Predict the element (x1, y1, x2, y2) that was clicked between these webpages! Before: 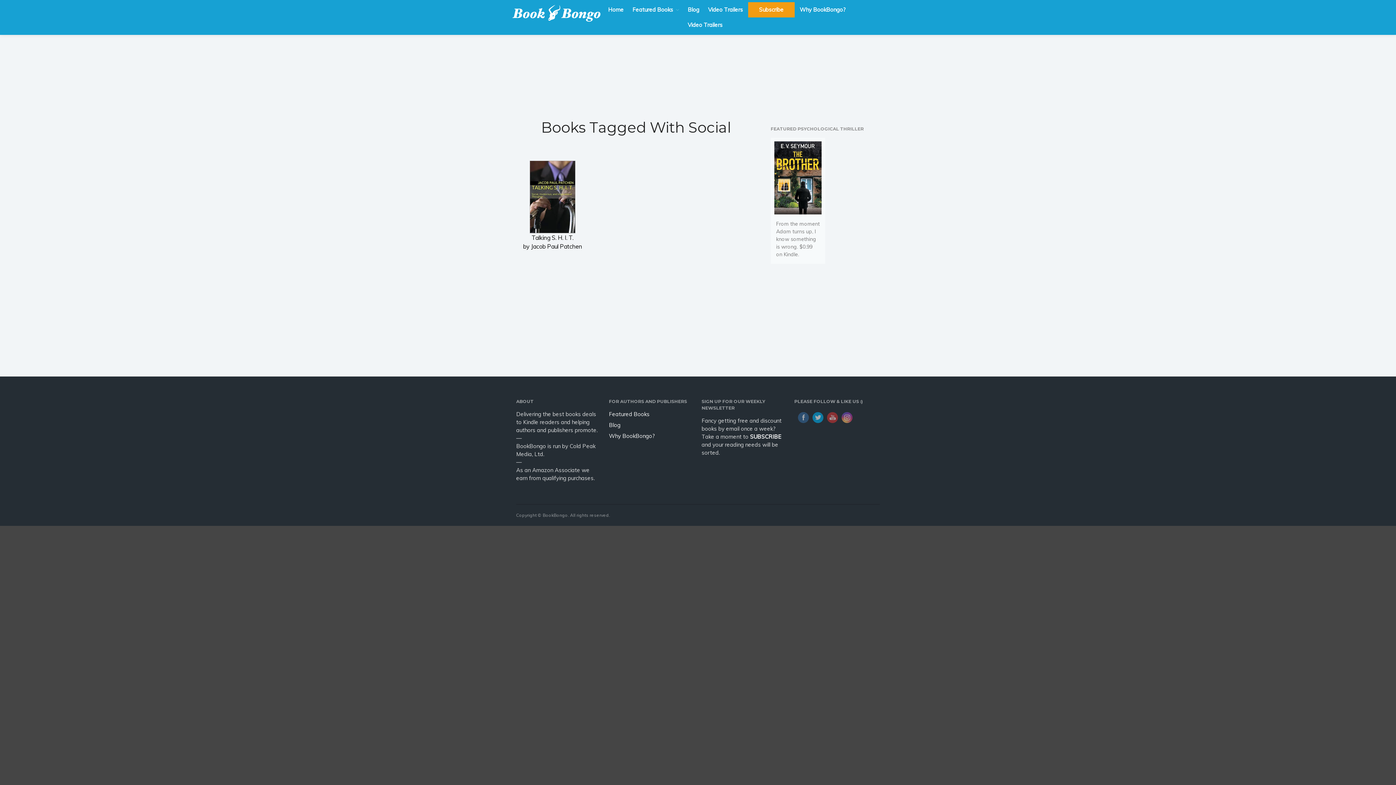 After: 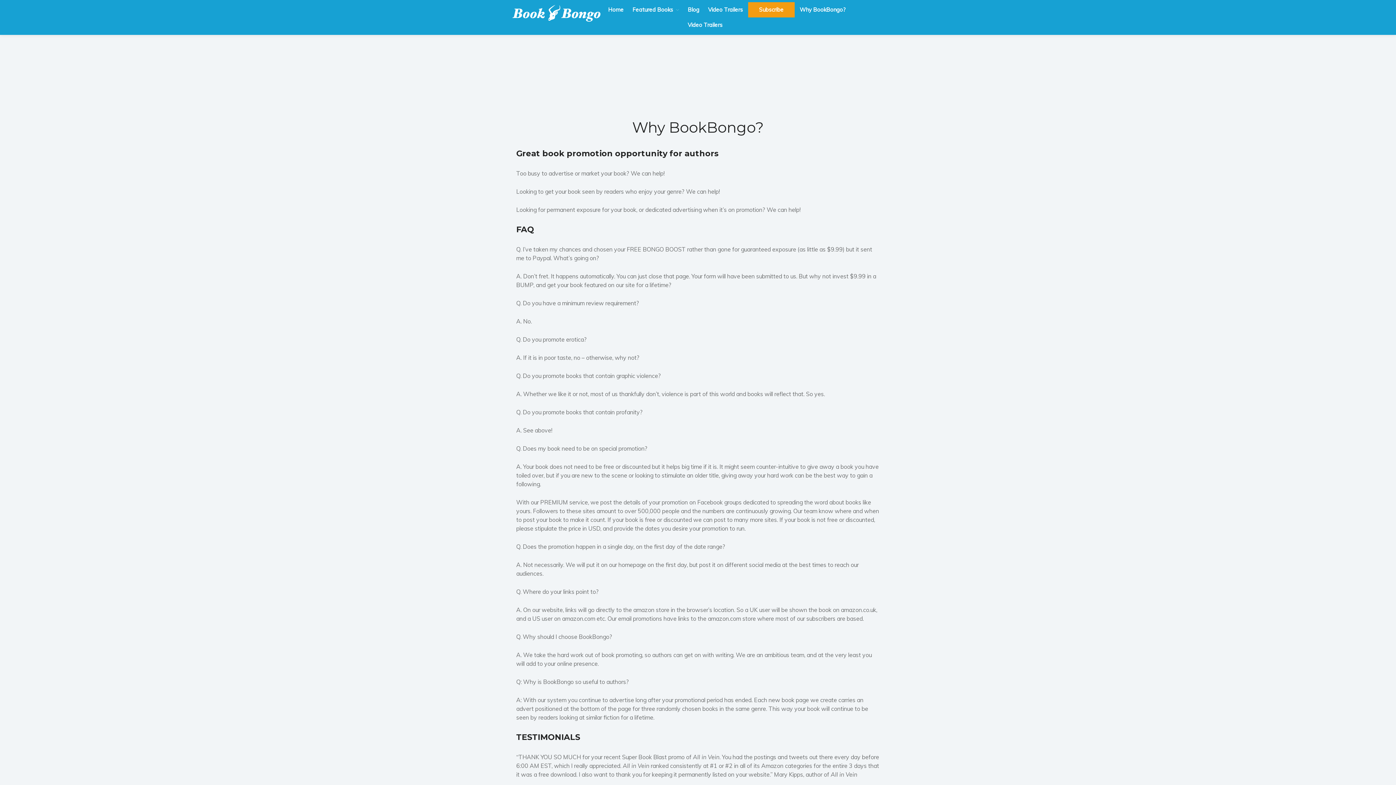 Action: bbox: (796, 4, 849, 15) label: Why BookBongo?